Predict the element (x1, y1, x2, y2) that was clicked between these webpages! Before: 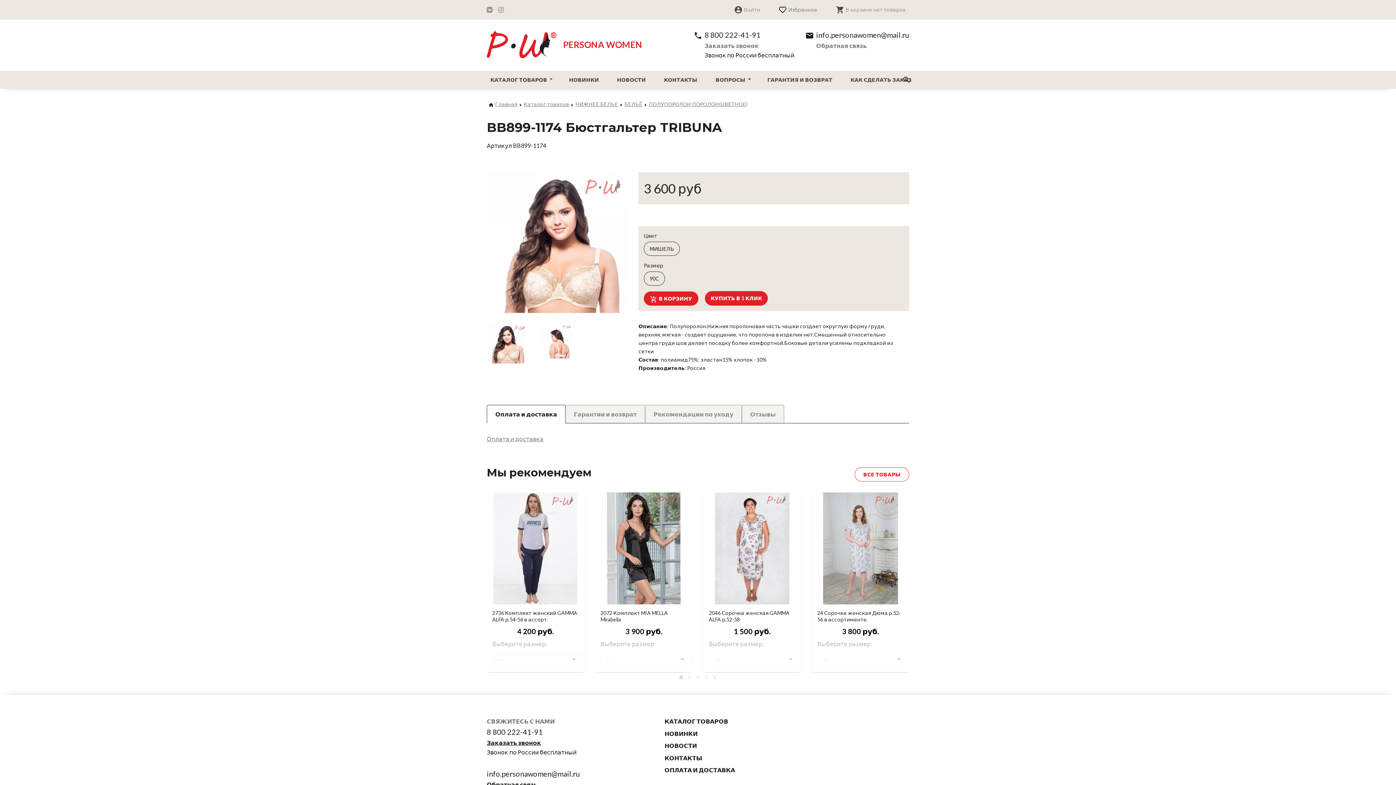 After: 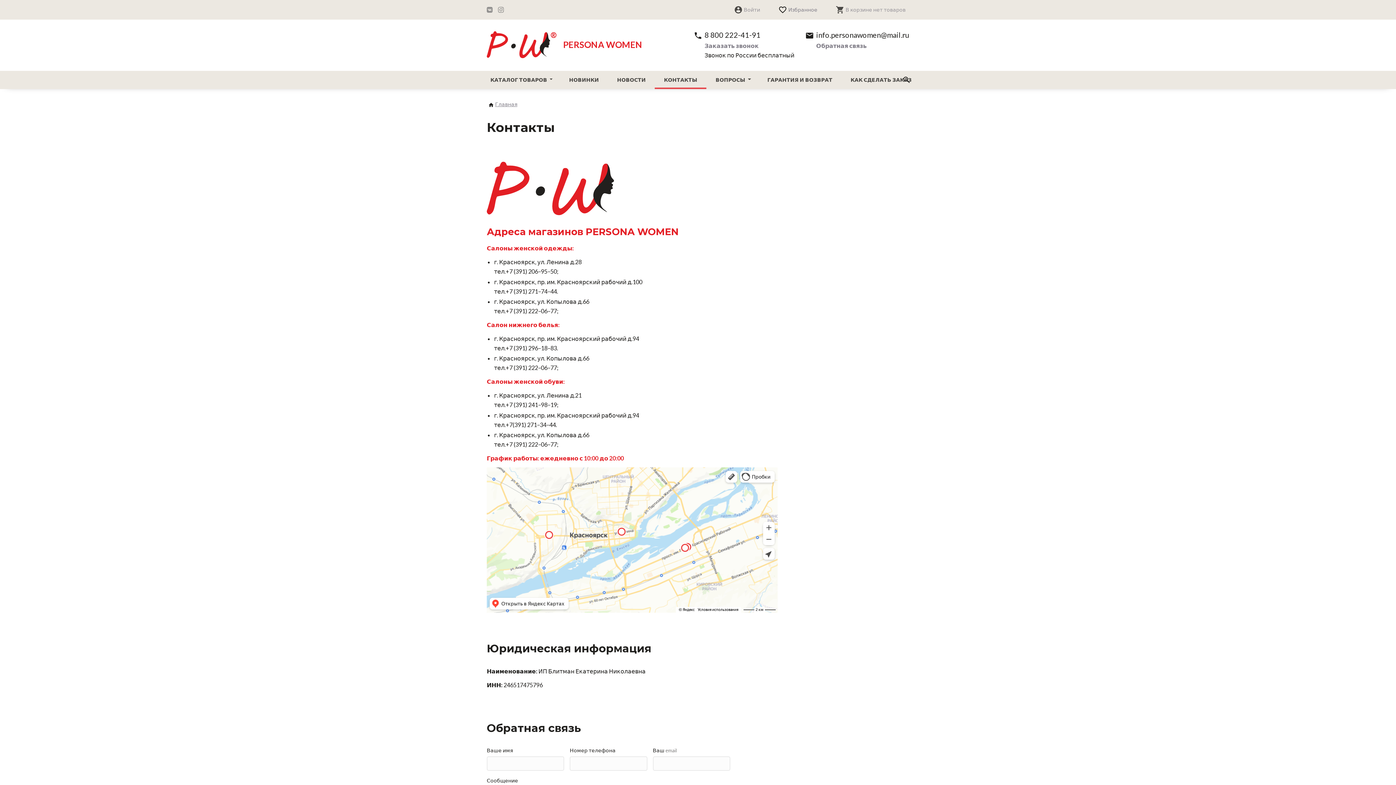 Action: label: КОНТАКТЫ bbox: (664, 754, 702, 761)